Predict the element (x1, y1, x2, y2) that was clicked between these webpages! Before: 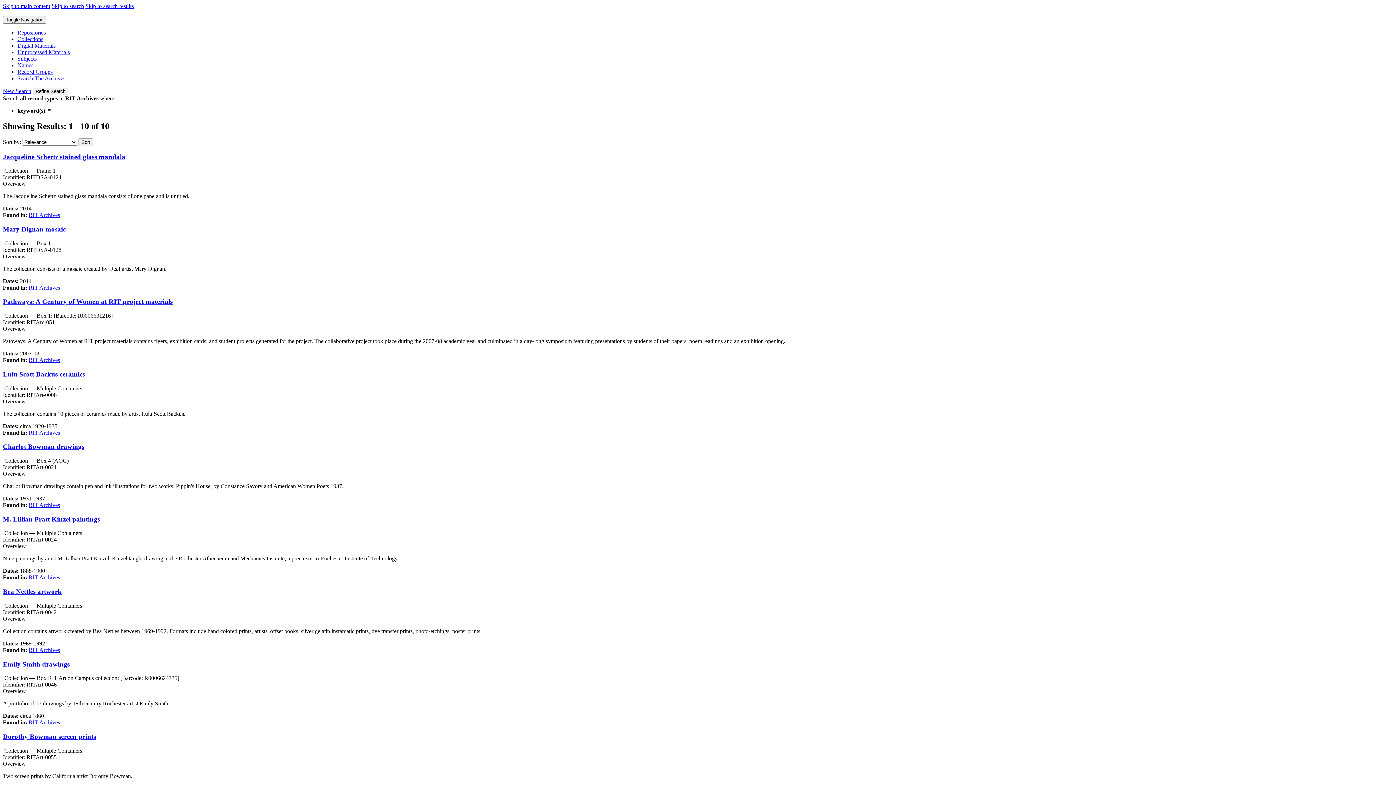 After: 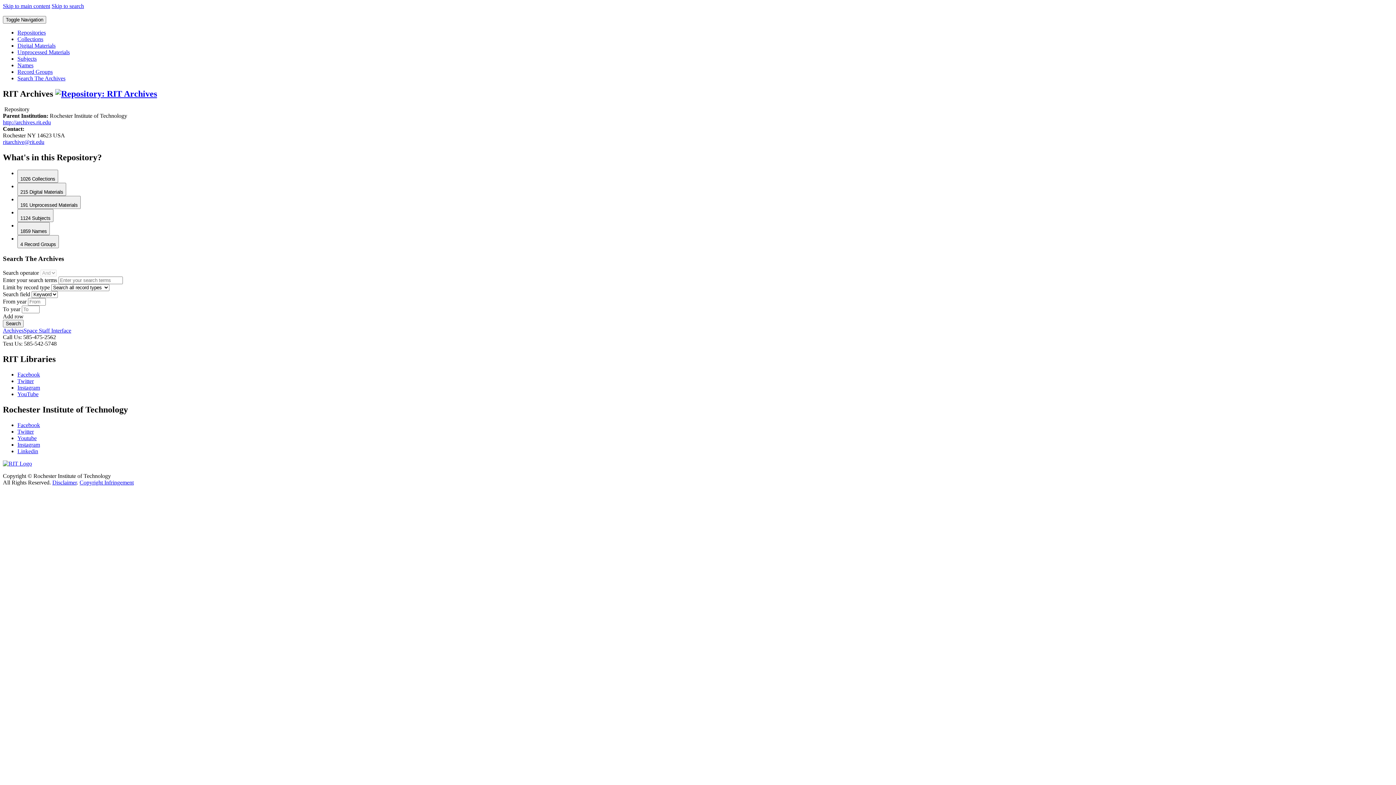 Action: label: RIT Archives bbox: (28, 429, 60, 435)